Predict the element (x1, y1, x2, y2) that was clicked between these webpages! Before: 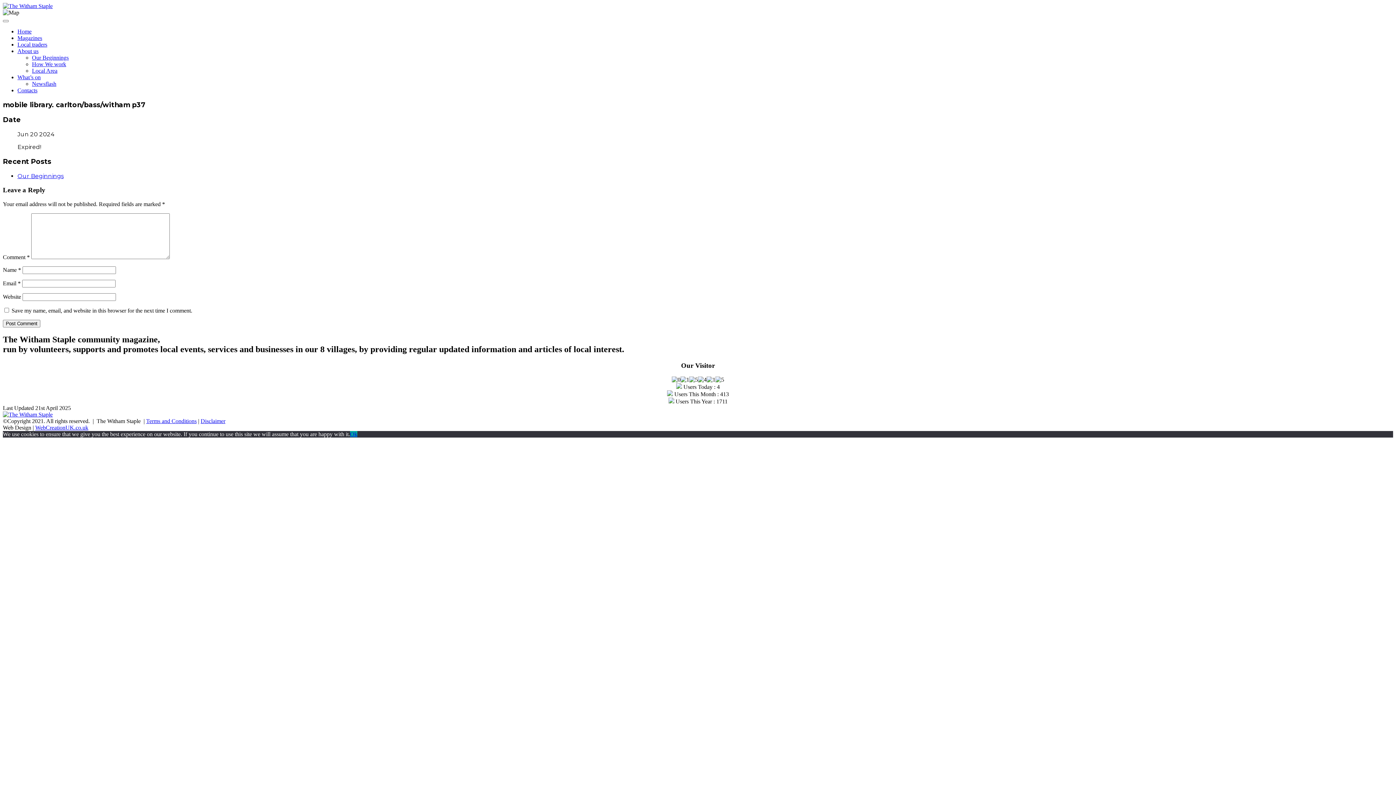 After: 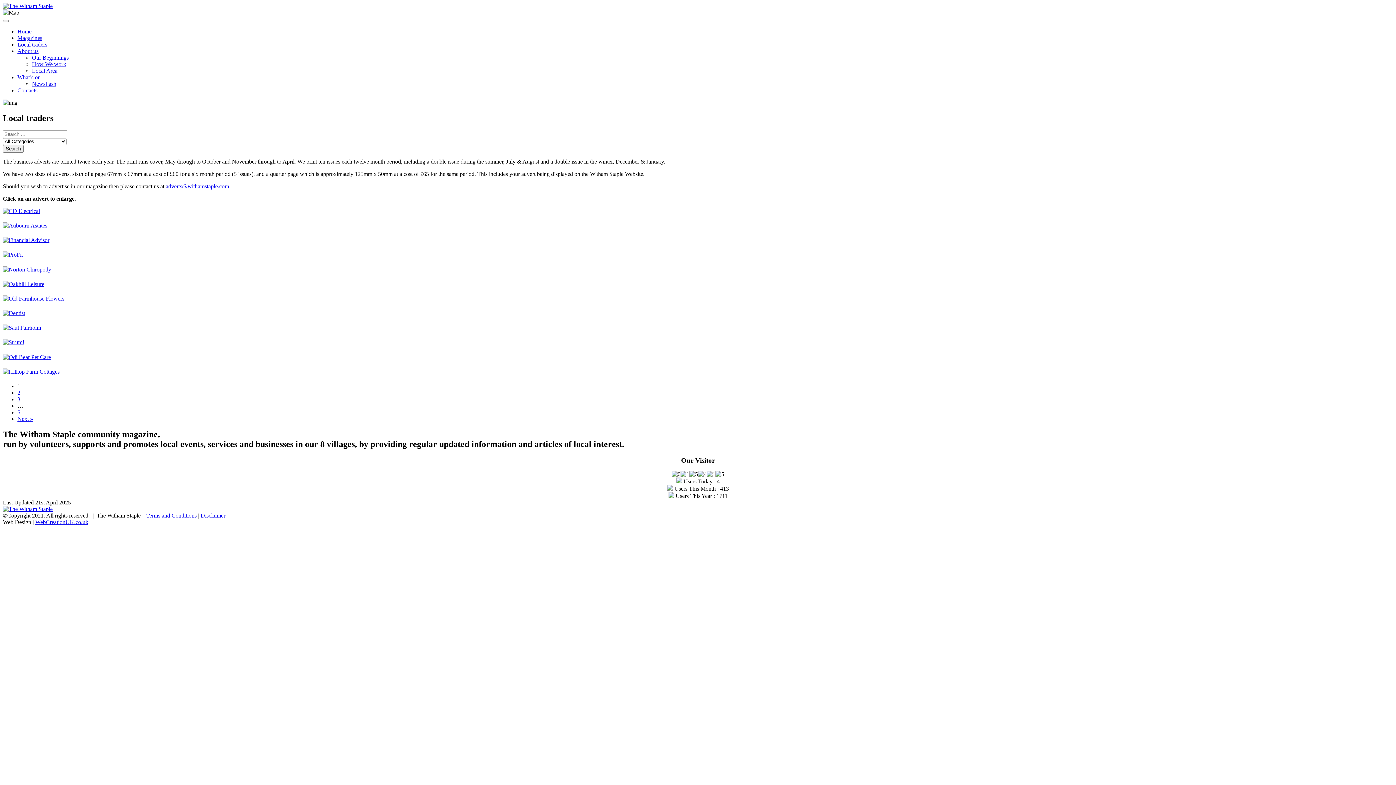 Action: bbox: (17, 41, 47, 47) label: Local traders